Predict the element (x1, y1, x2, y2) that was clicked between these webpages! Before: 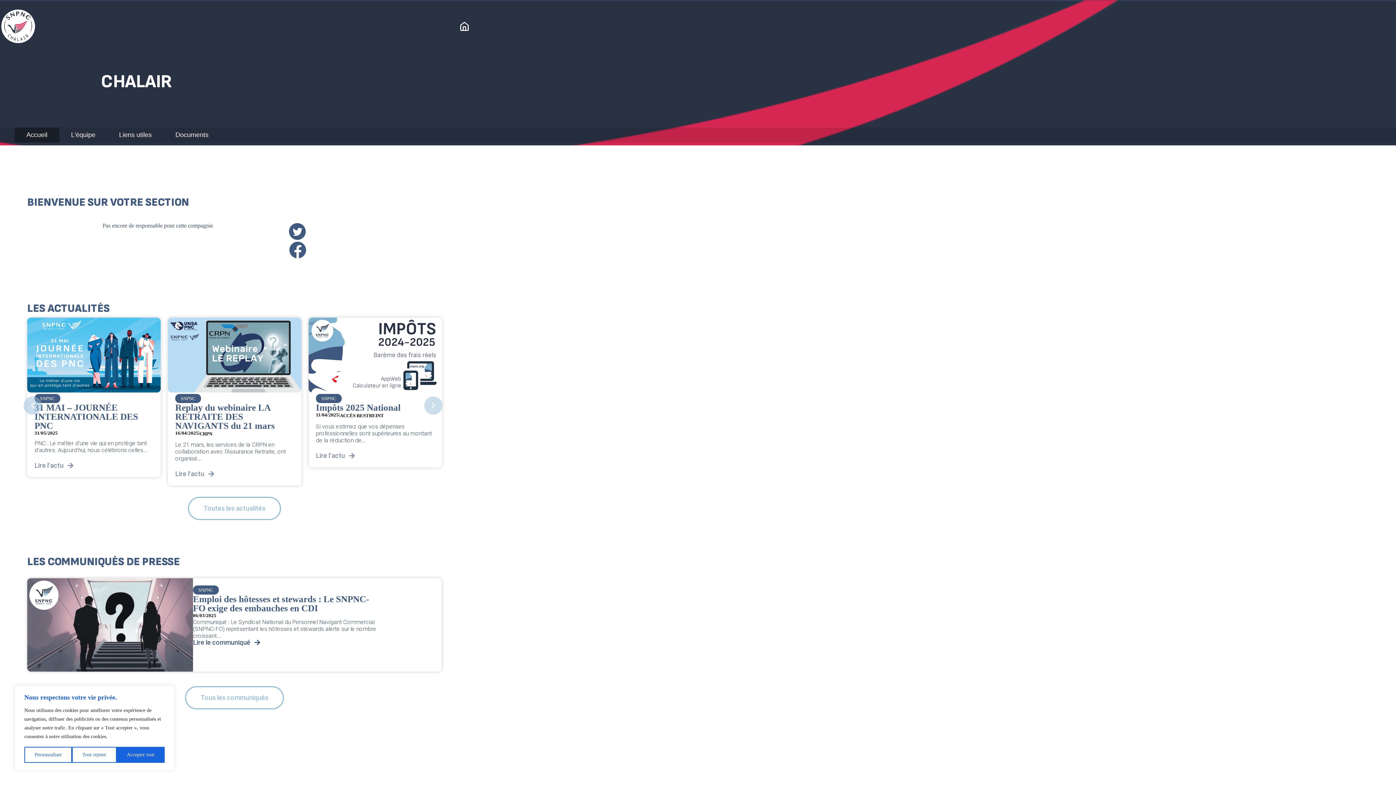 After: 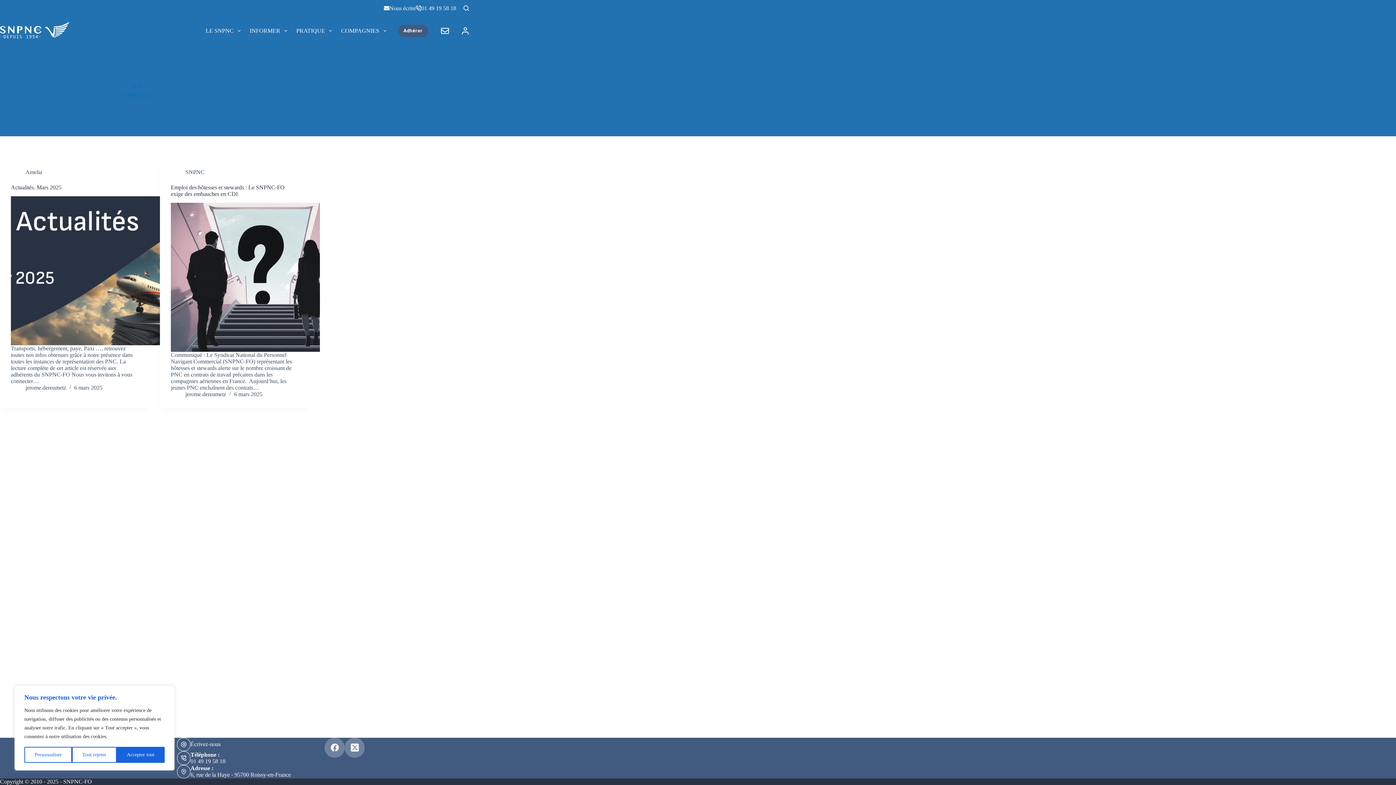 Action: label: 06/03/2025 bbox: (193, 613, 216, 619)